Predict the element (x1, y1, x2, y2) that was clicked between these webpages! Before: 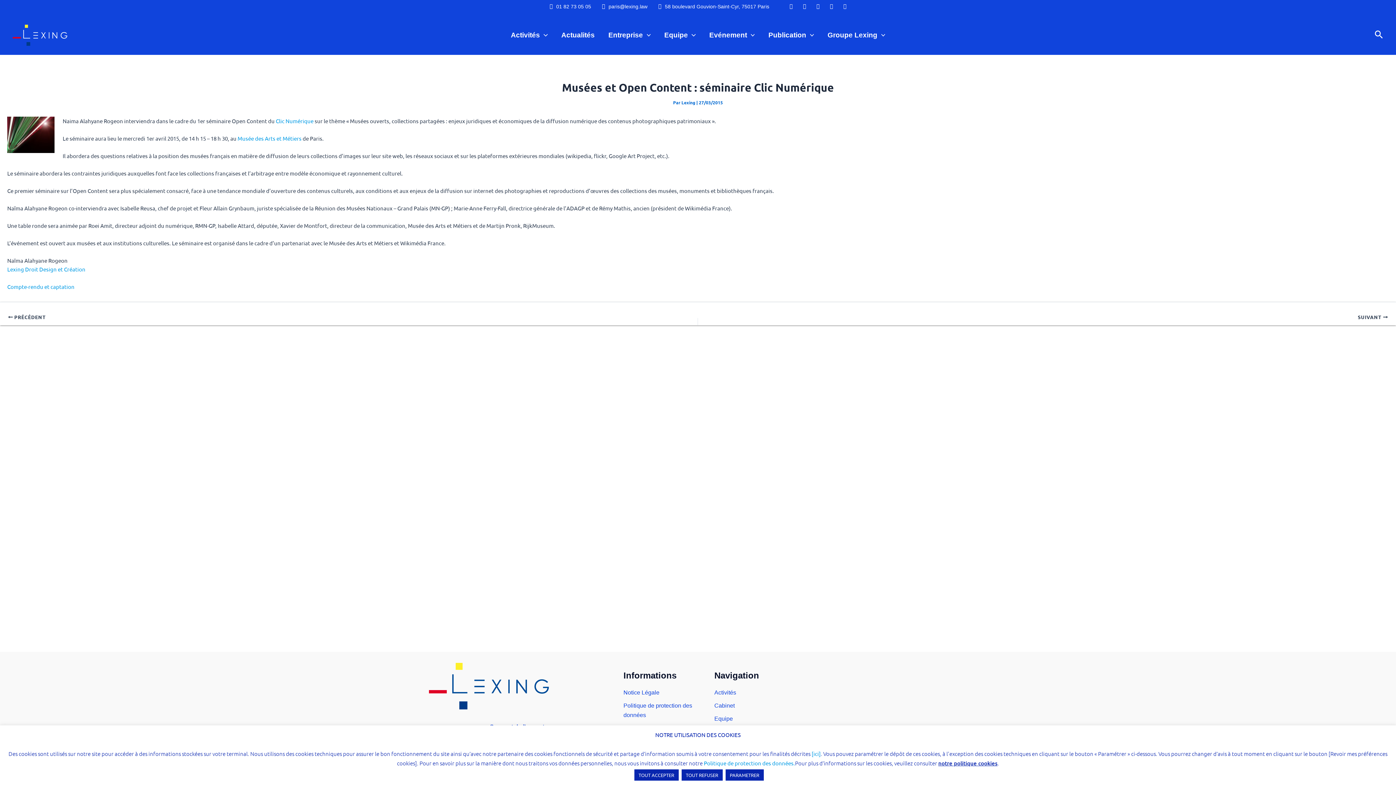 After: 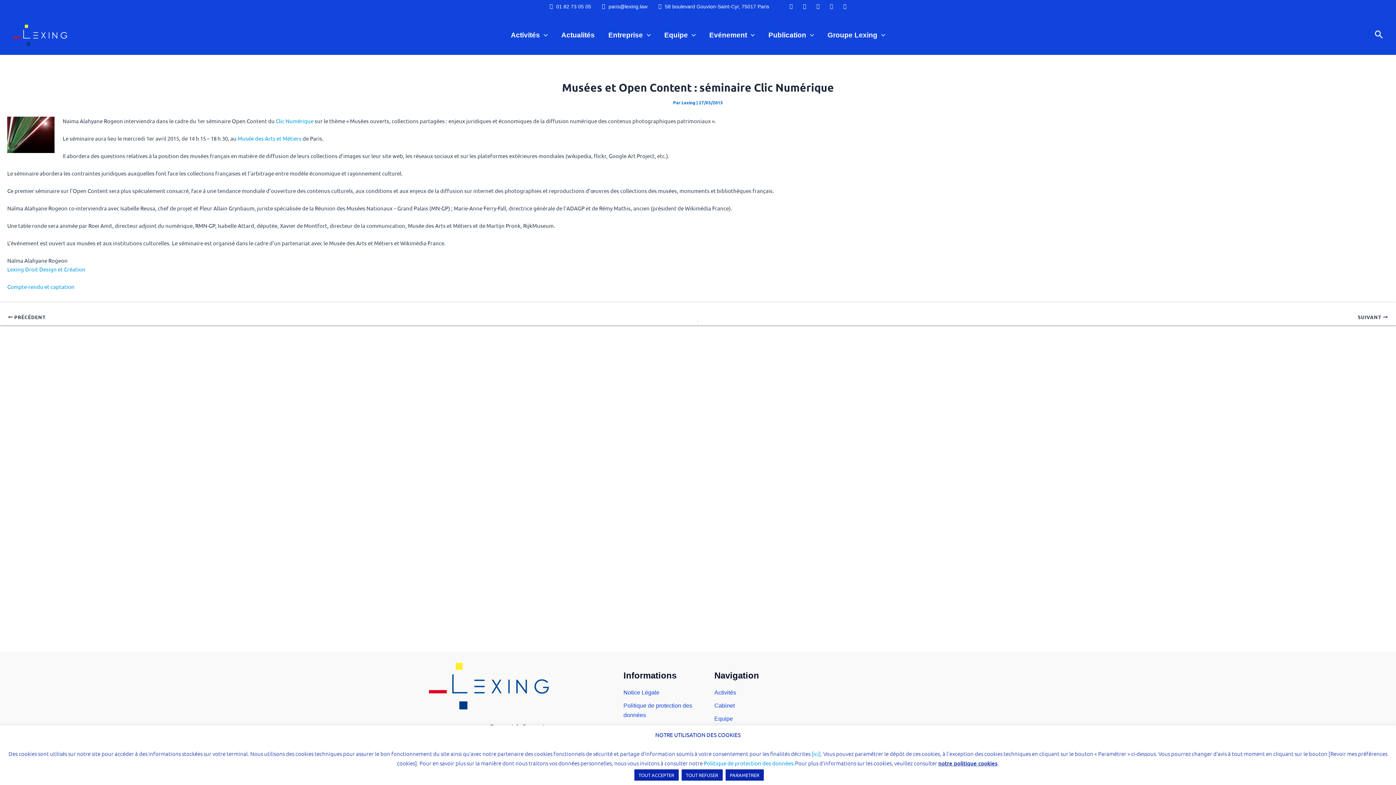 Action: bbox: (549, 3, 591, 9) label: 01 82 73 05 05